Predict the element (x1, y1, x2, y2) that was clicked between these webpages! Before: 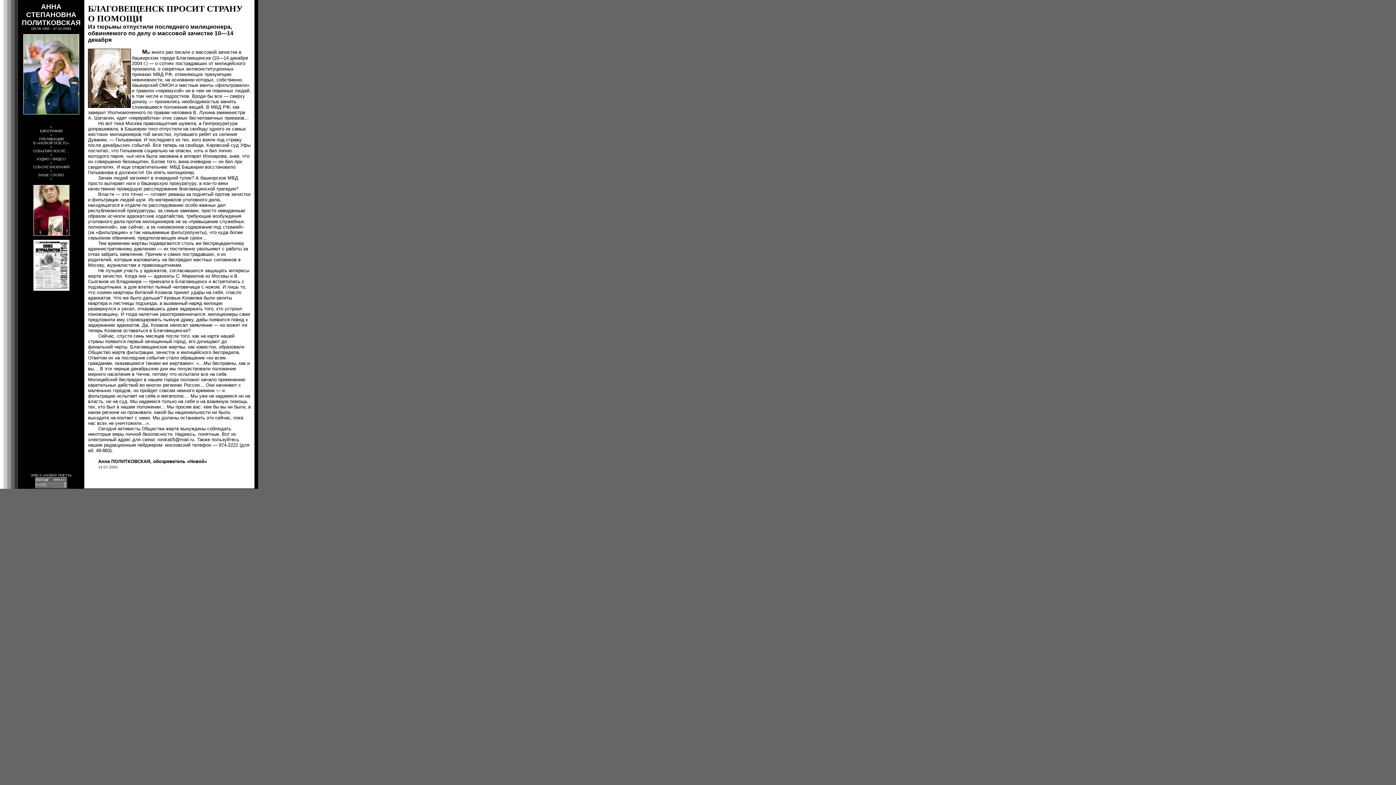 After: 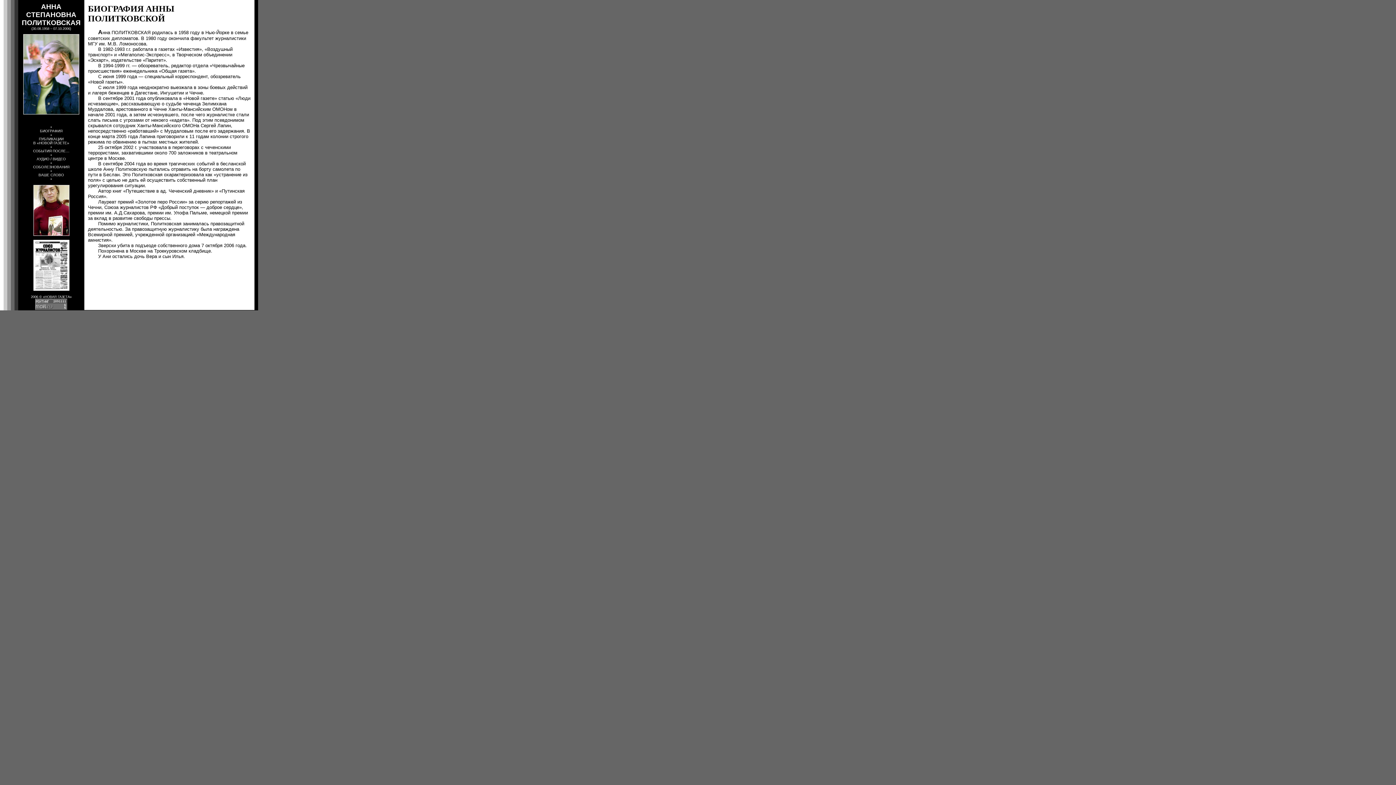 Action: bbox: (40, 129, 62, 133) label: БИОГРАФИЯ